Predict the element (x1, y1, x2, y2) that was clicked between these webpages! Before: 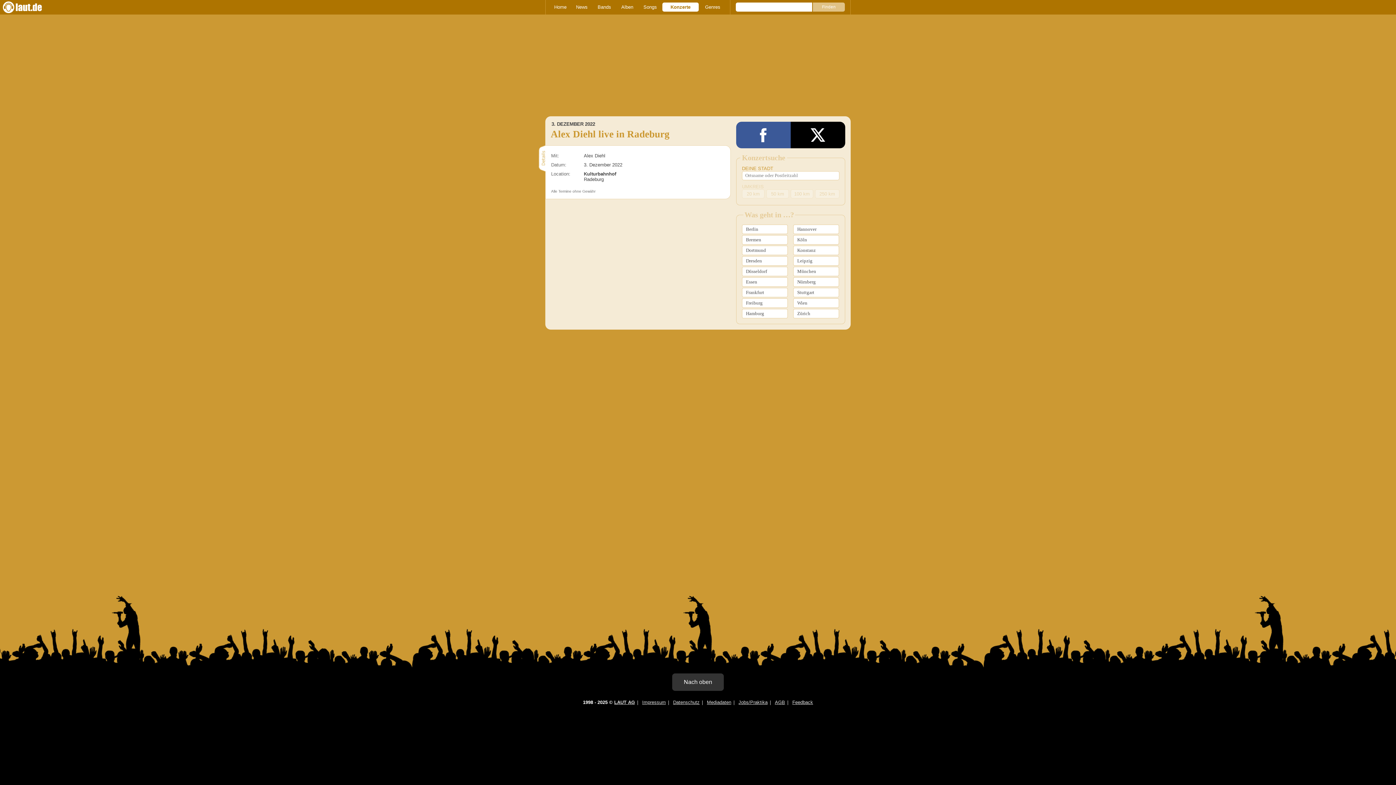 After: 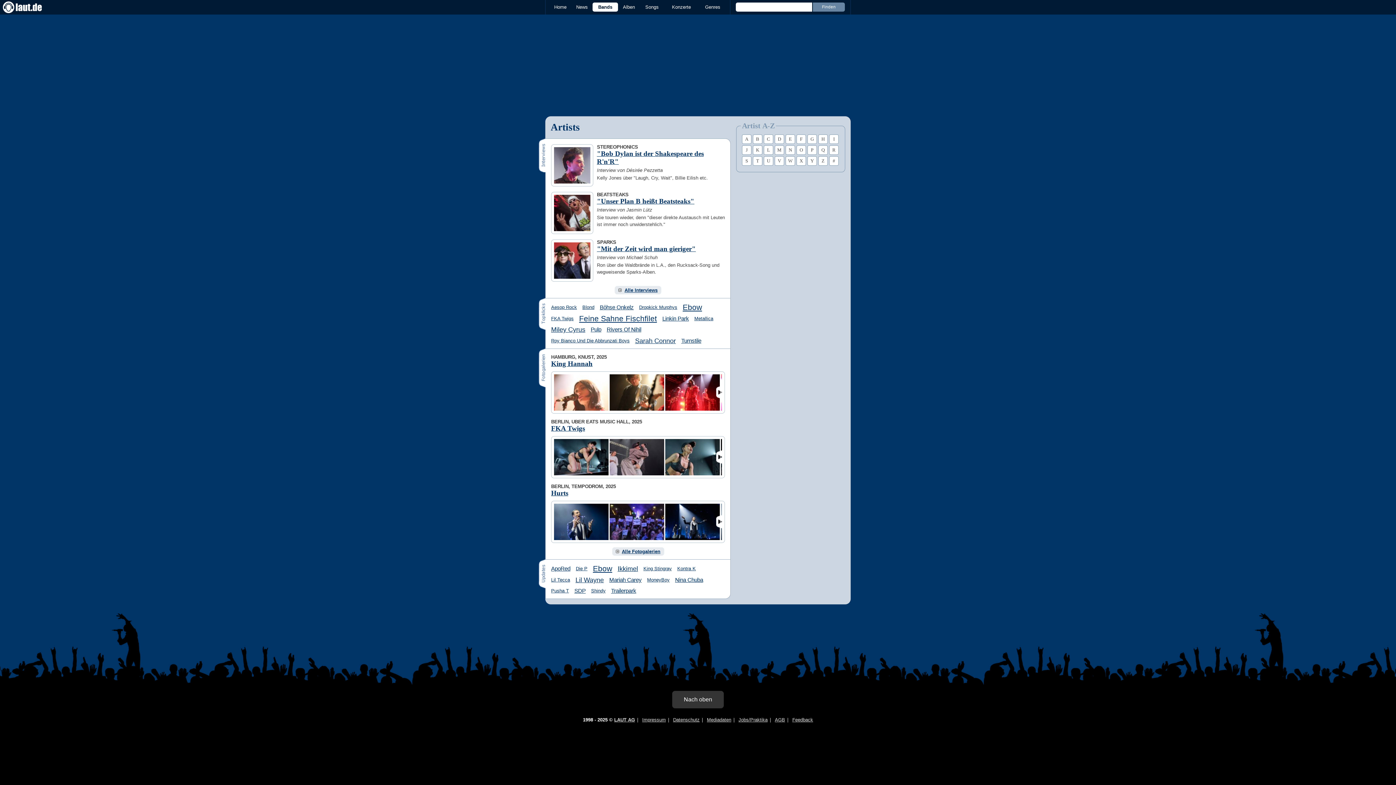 Action: label: Bands bbox: (592, 2, 616, 11)